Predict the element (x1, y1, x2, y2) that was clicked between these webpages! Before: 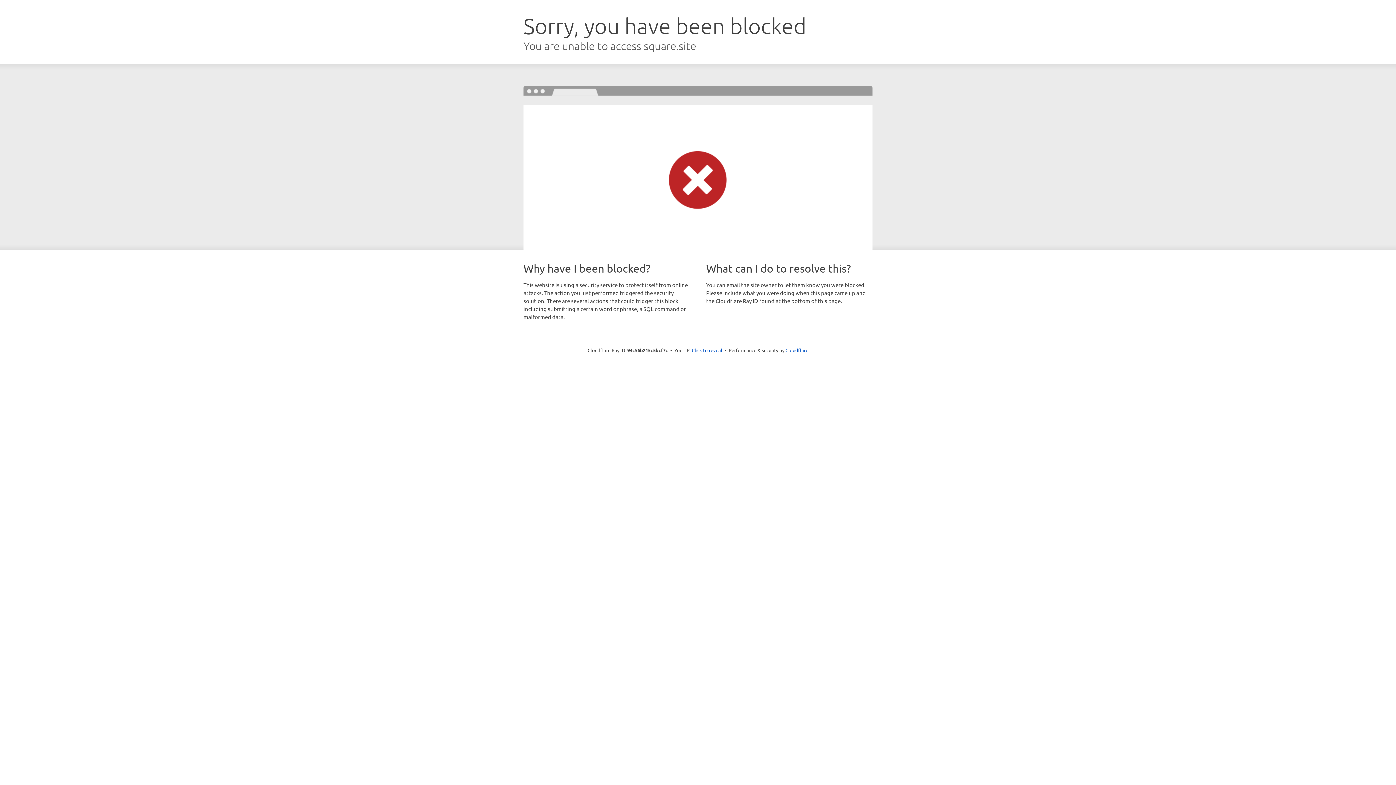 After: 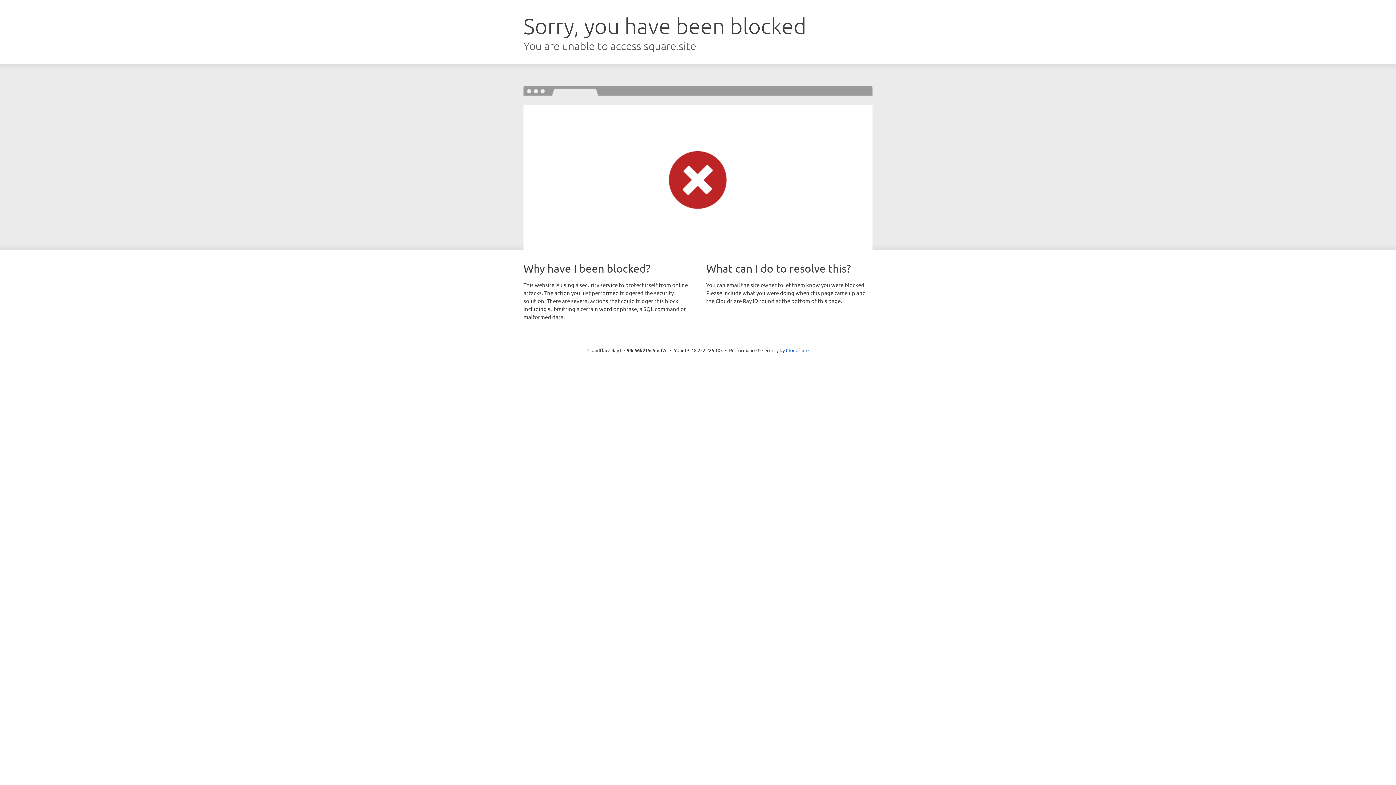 Action: label: Click to reveal bbox: (692, 346, 722, 353)